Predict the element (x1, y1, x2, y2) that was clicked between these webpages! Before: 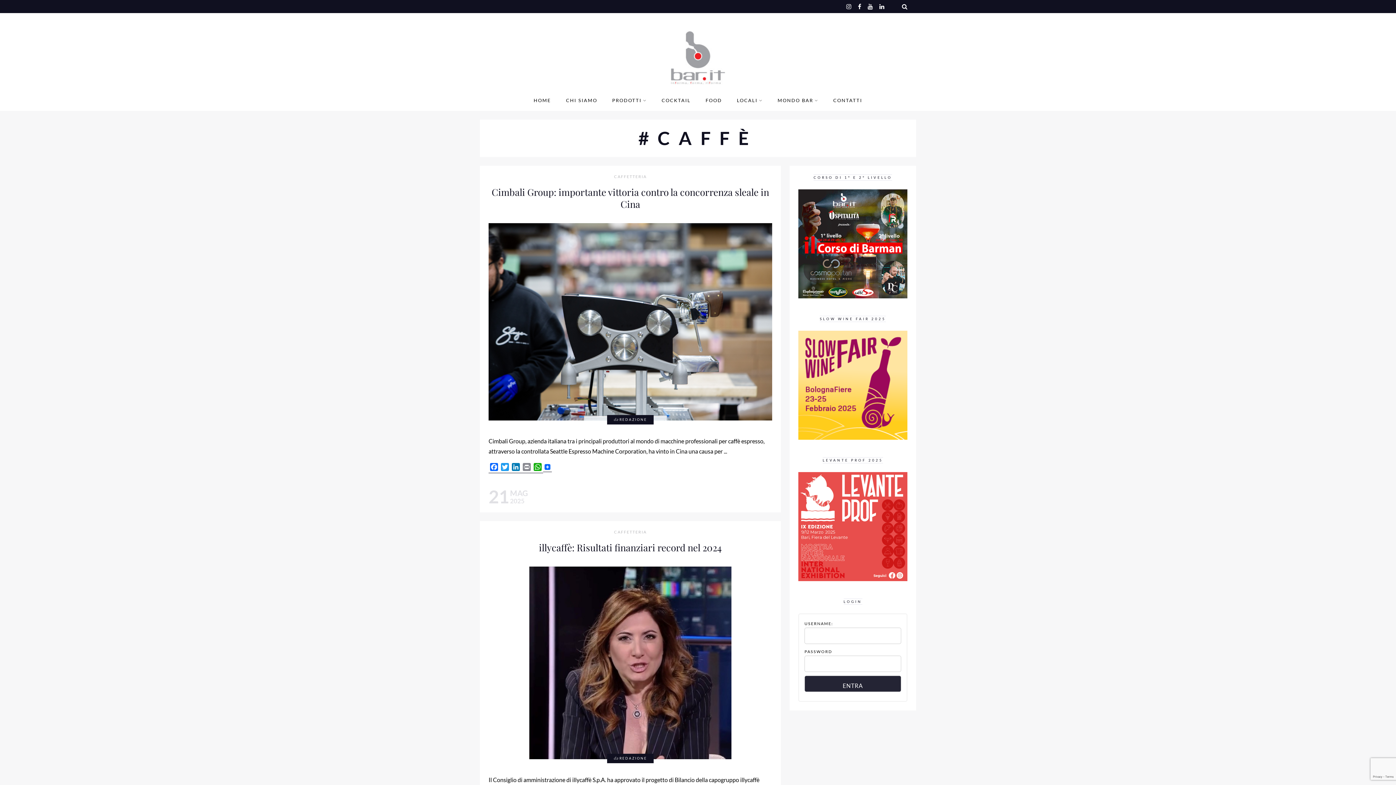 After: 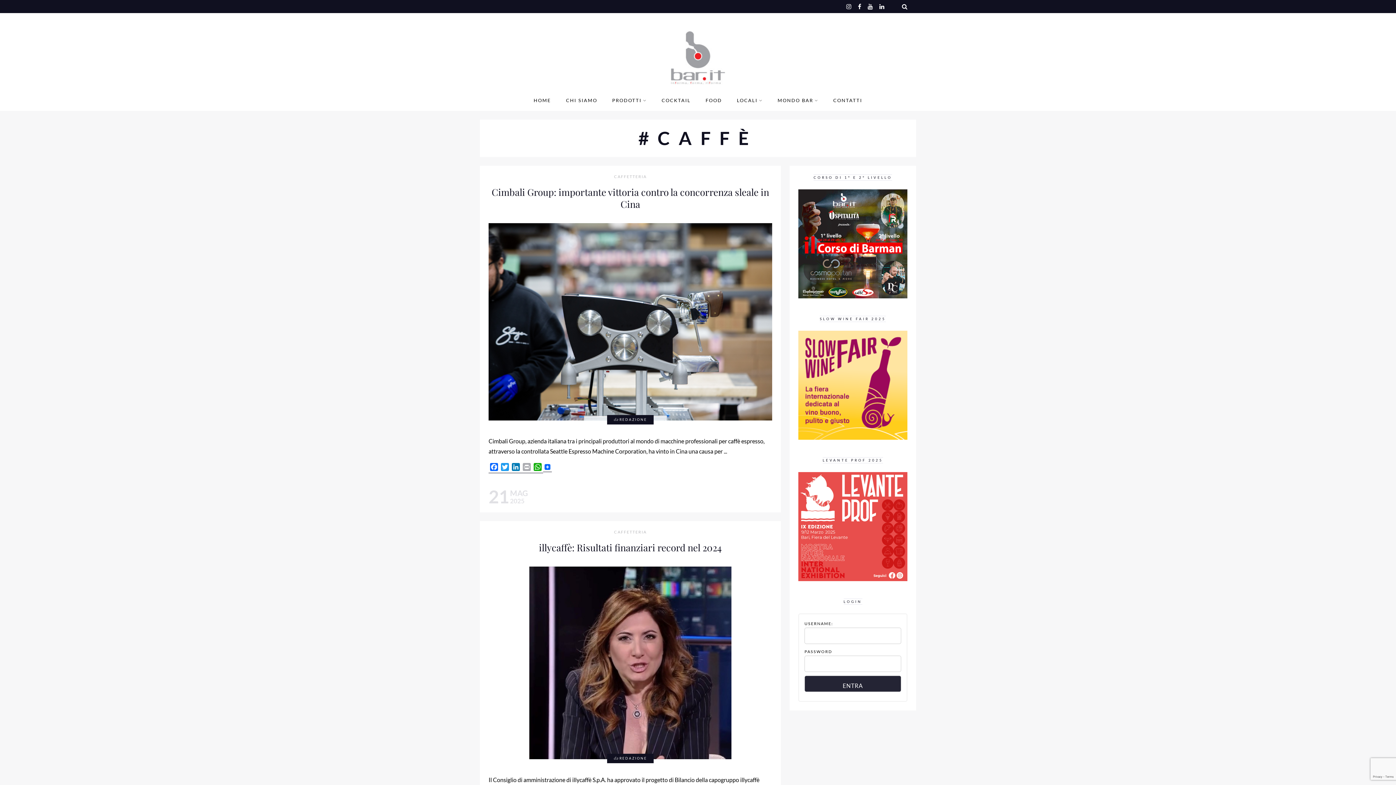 Action: label: Print bbox: (521, 463, 532, 473)